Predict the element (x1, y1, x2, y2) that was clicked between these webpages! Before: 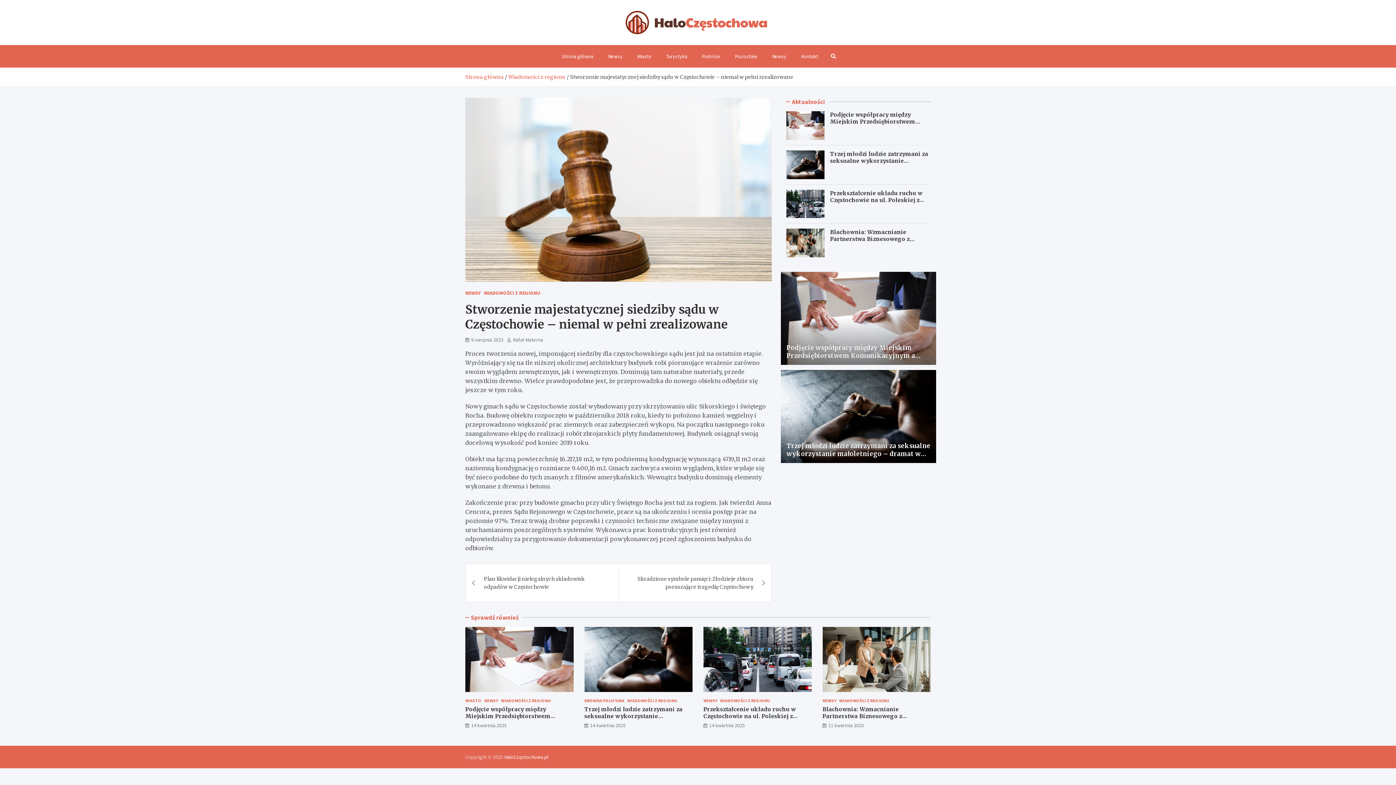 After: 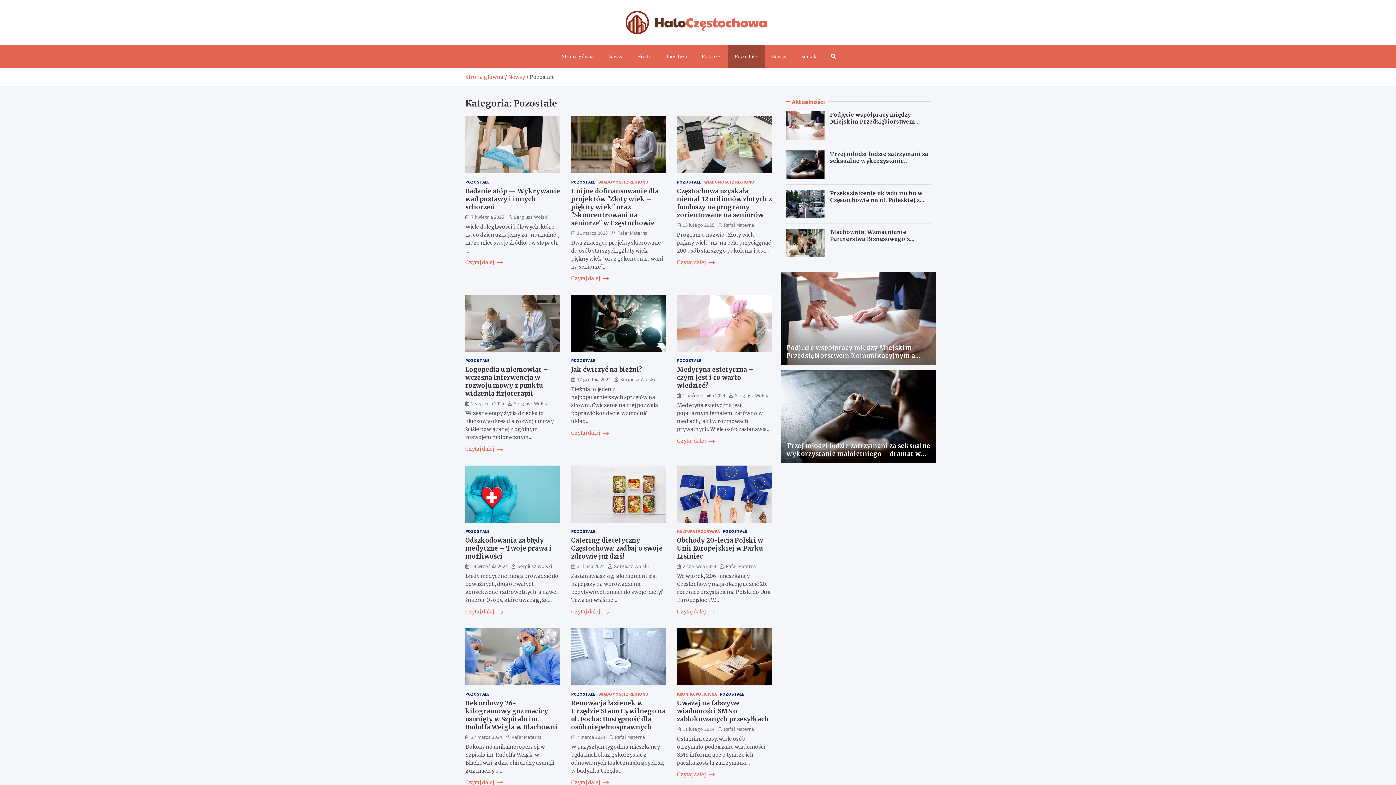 Action: bbox: (727, 45, 764, 67) label: Pozostałe